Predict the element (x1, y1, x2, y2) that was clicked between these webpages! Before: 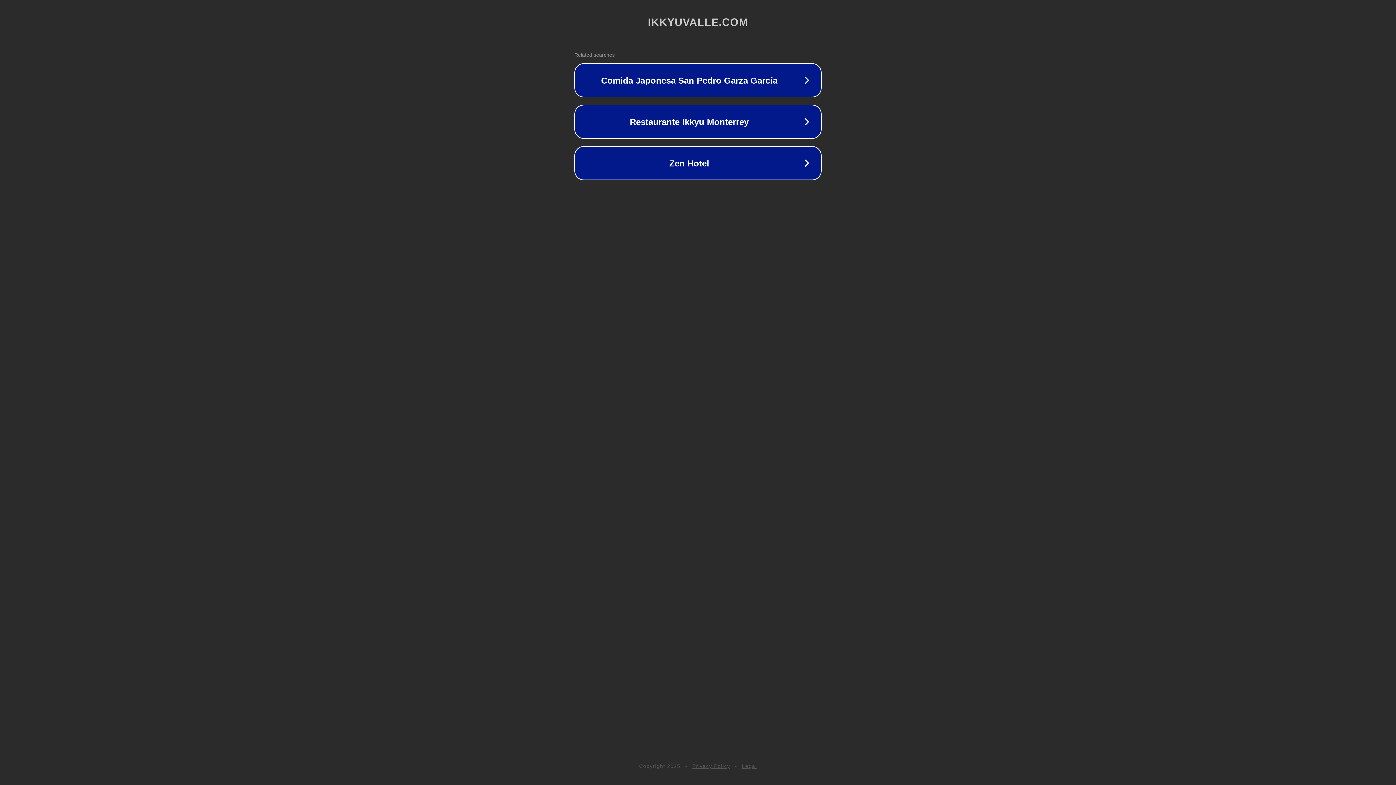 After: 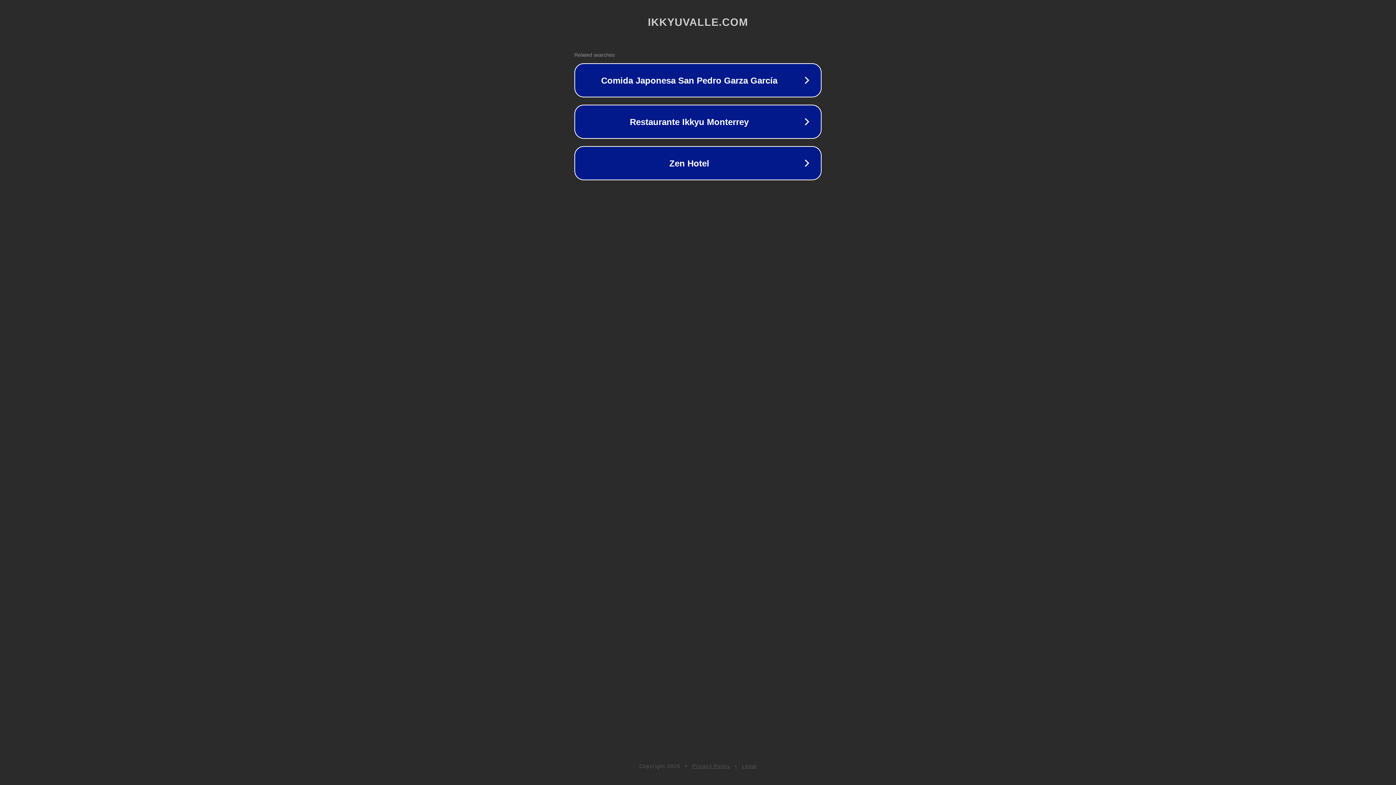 Action: bbox: (742, 763, 757, 769) label: Legal